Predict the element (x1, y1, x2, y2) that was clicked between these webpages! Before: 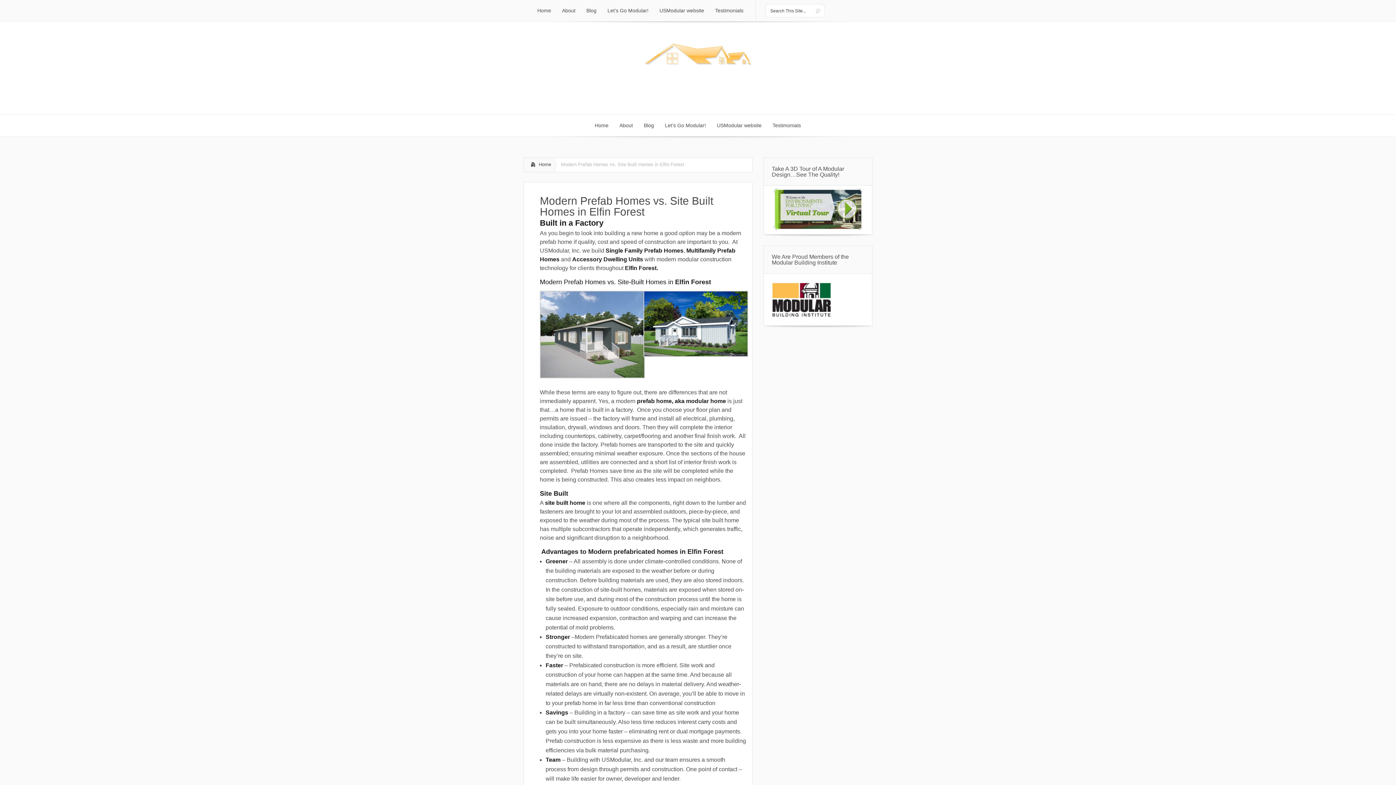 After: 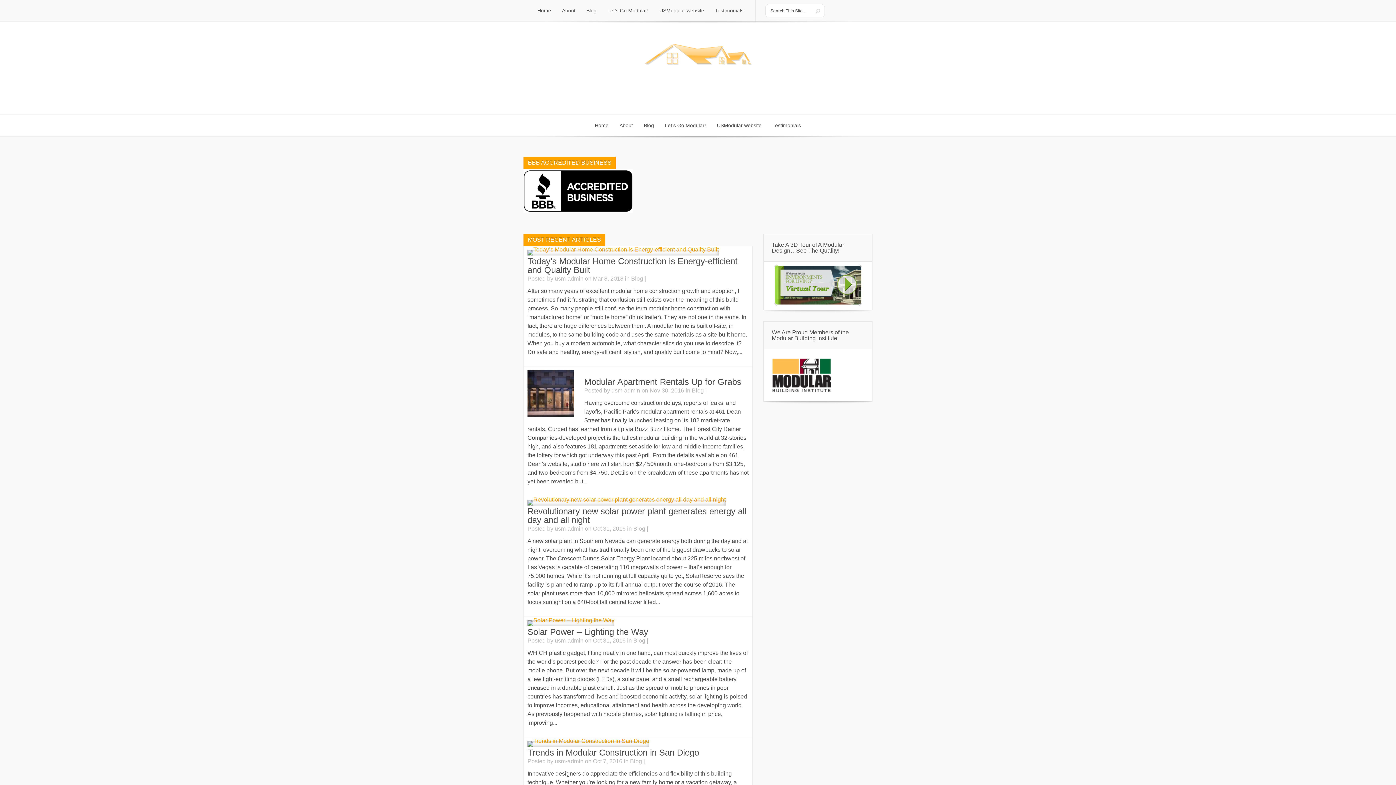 Action: label: Blog
Blog bbox: (581, 0, 602, 21)